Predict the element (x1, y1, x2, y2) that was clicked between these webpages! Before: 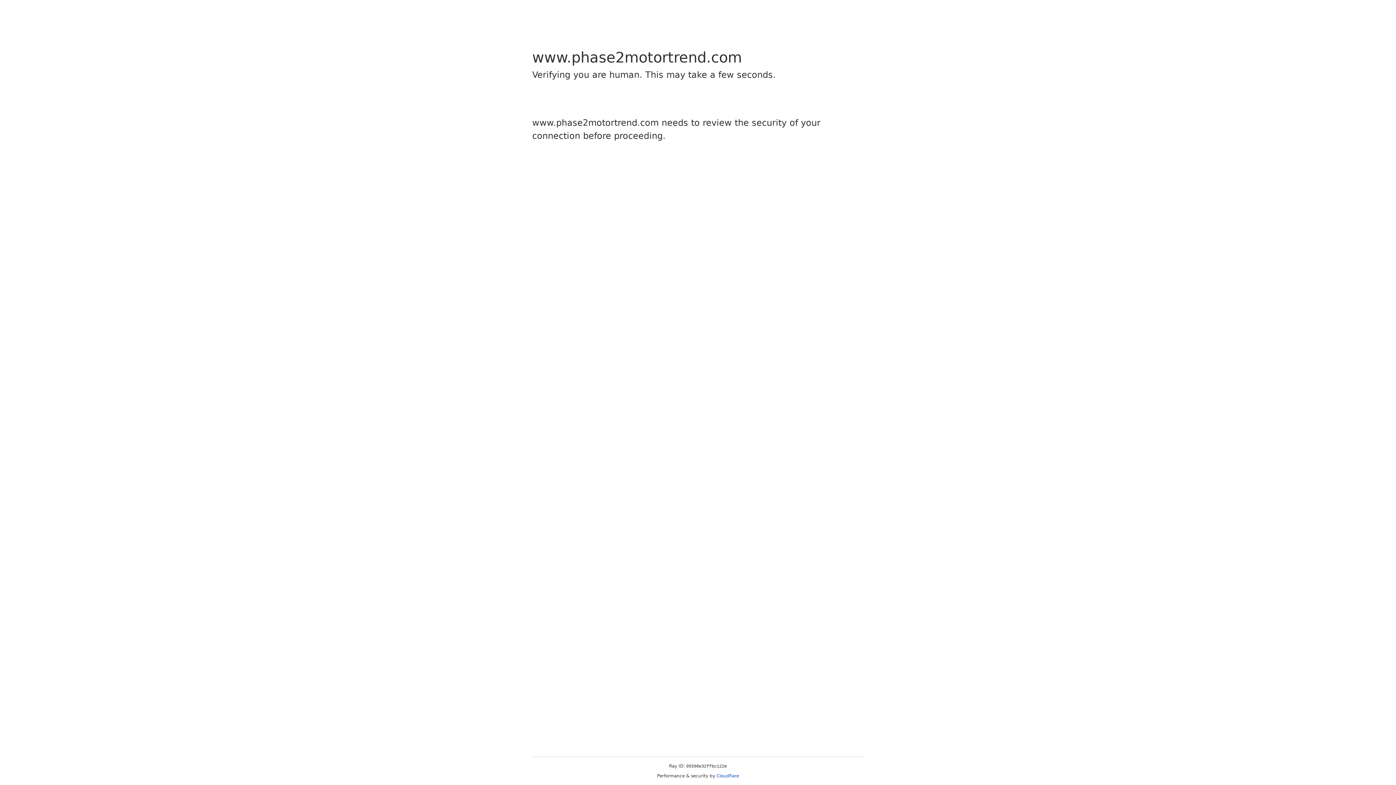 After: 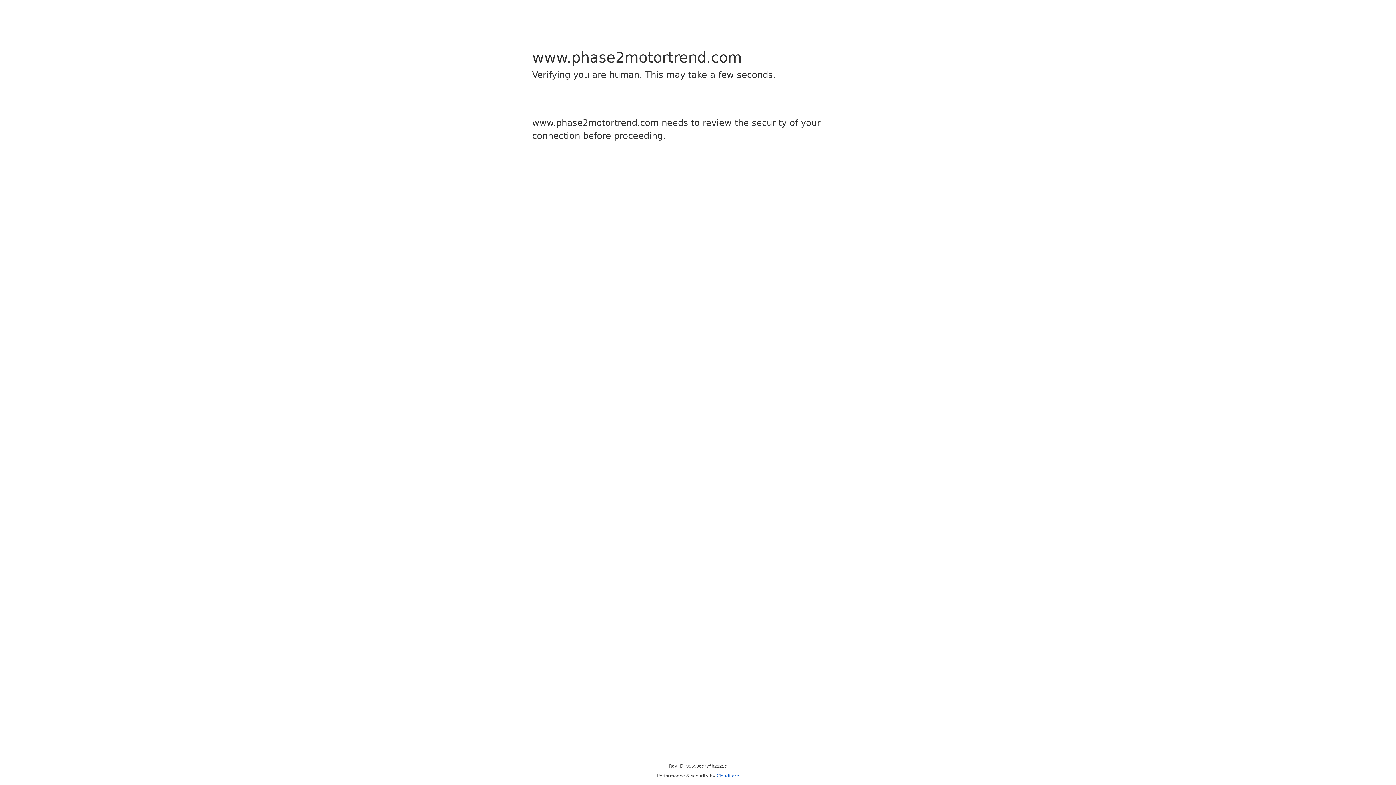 Action: label: Cloudflare bbox: (716, 773, 739, 778)